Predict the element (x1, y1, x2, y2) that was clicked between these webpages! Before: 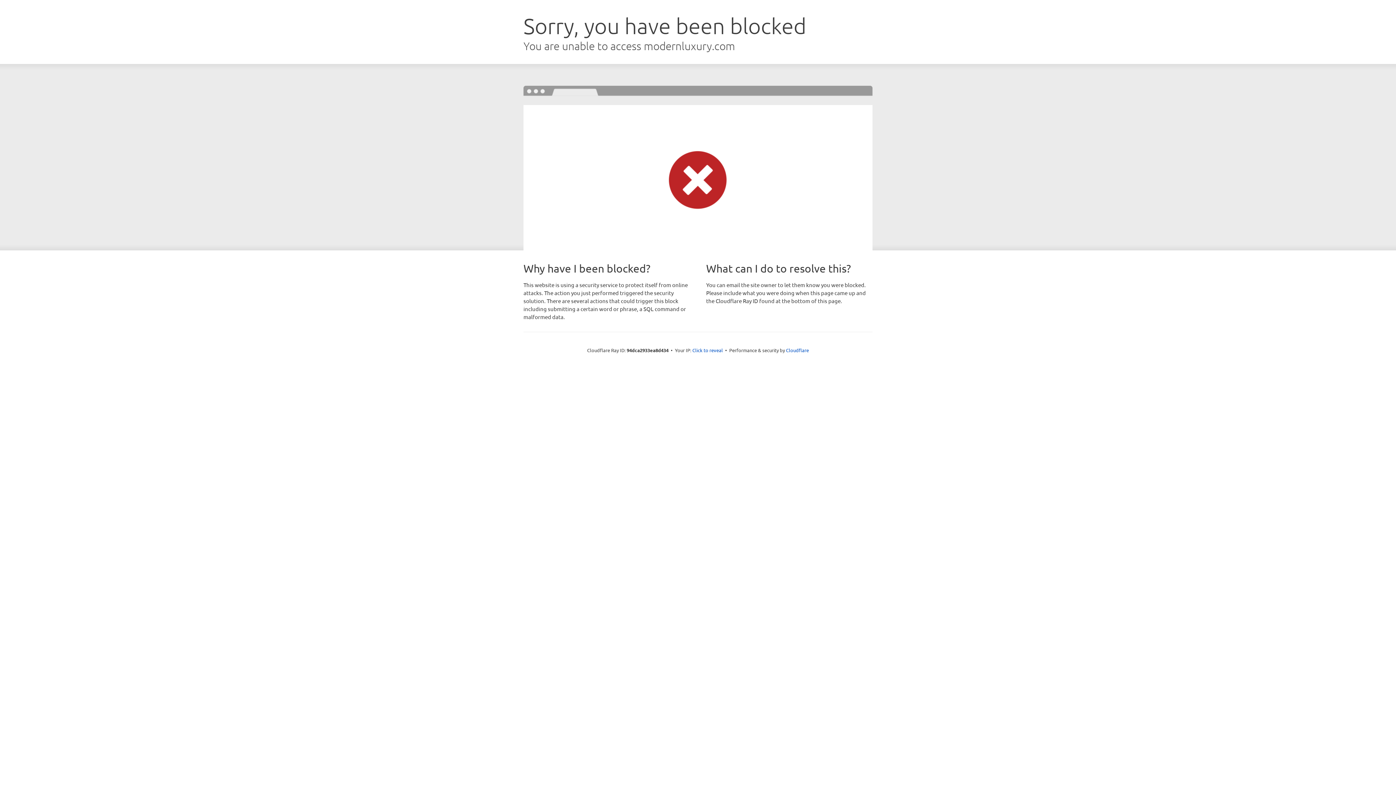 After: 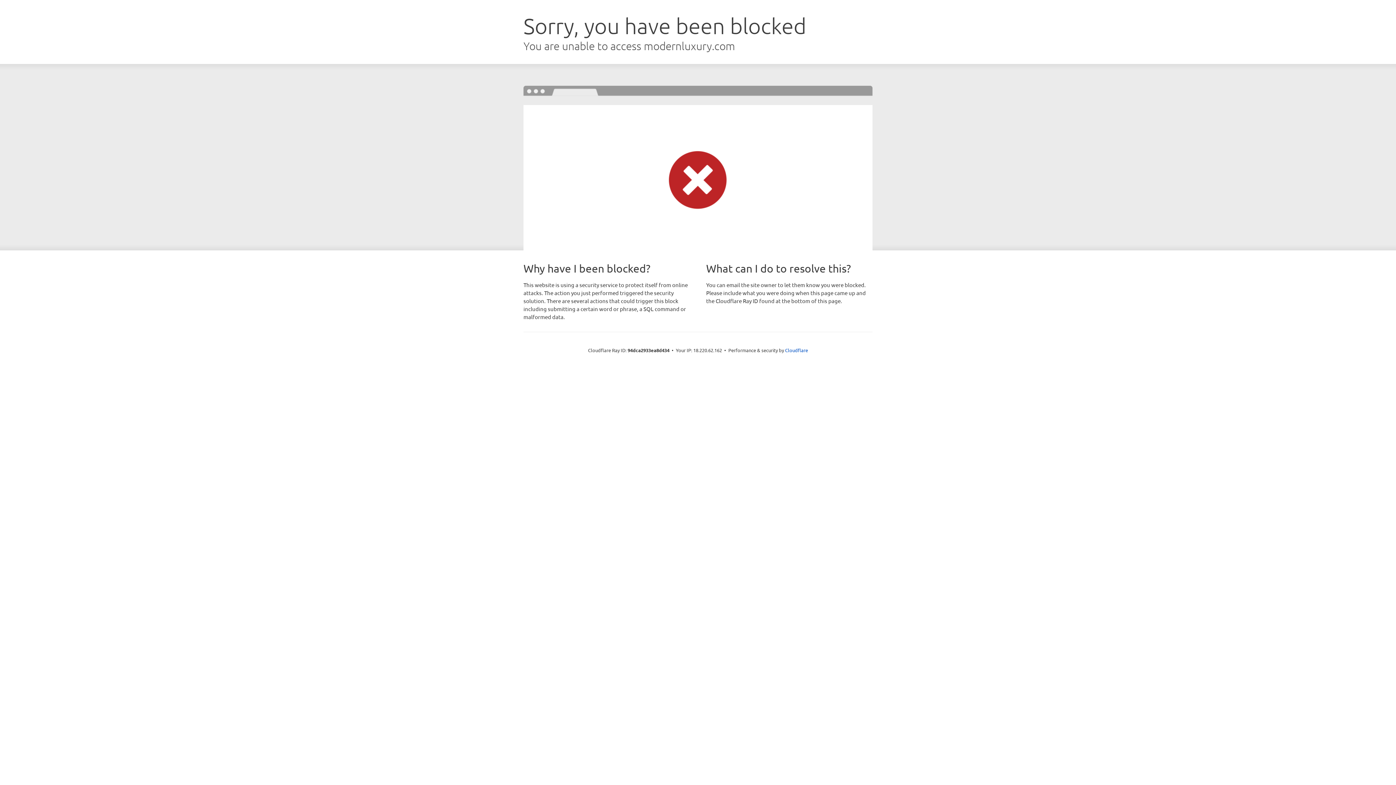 Action: bbox: (692, 346, 723, 353) label: Click to reveal